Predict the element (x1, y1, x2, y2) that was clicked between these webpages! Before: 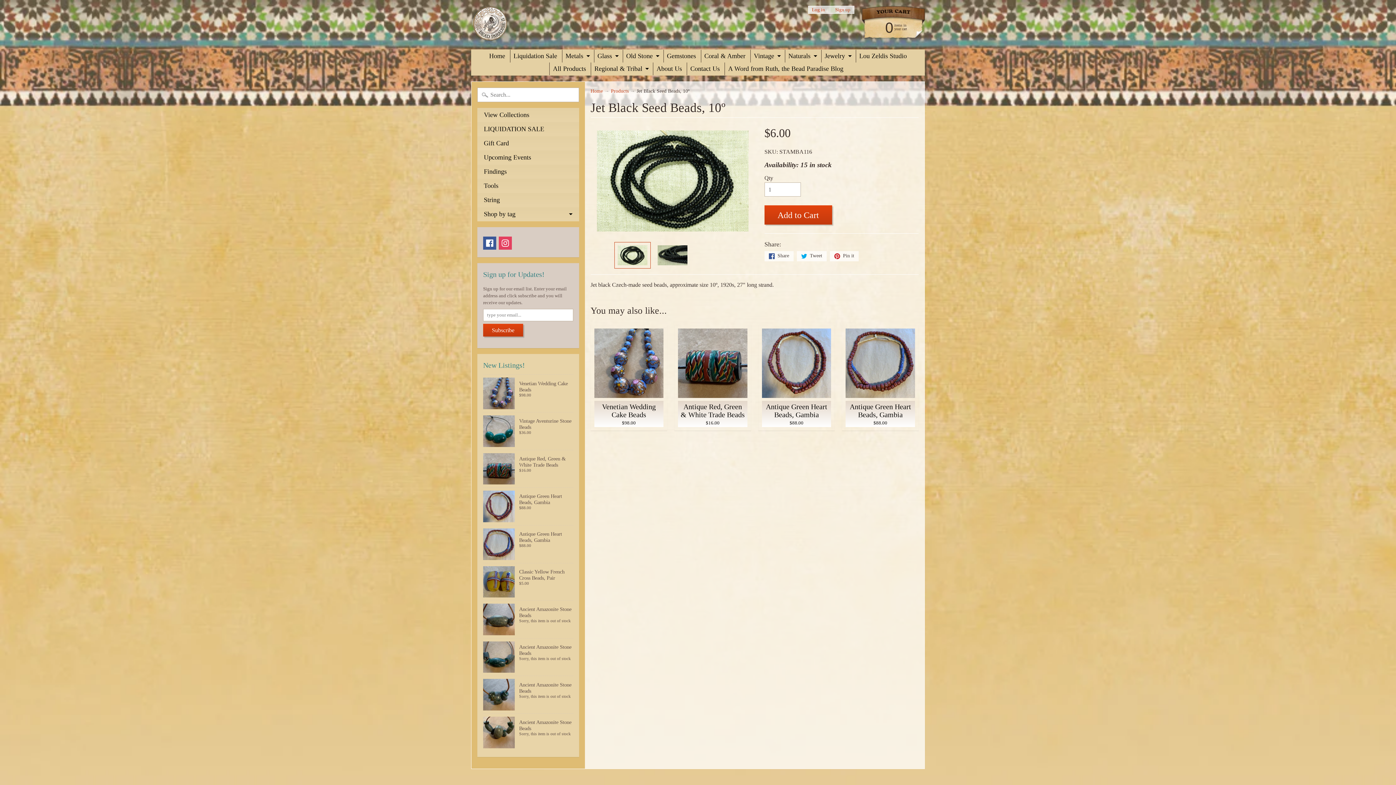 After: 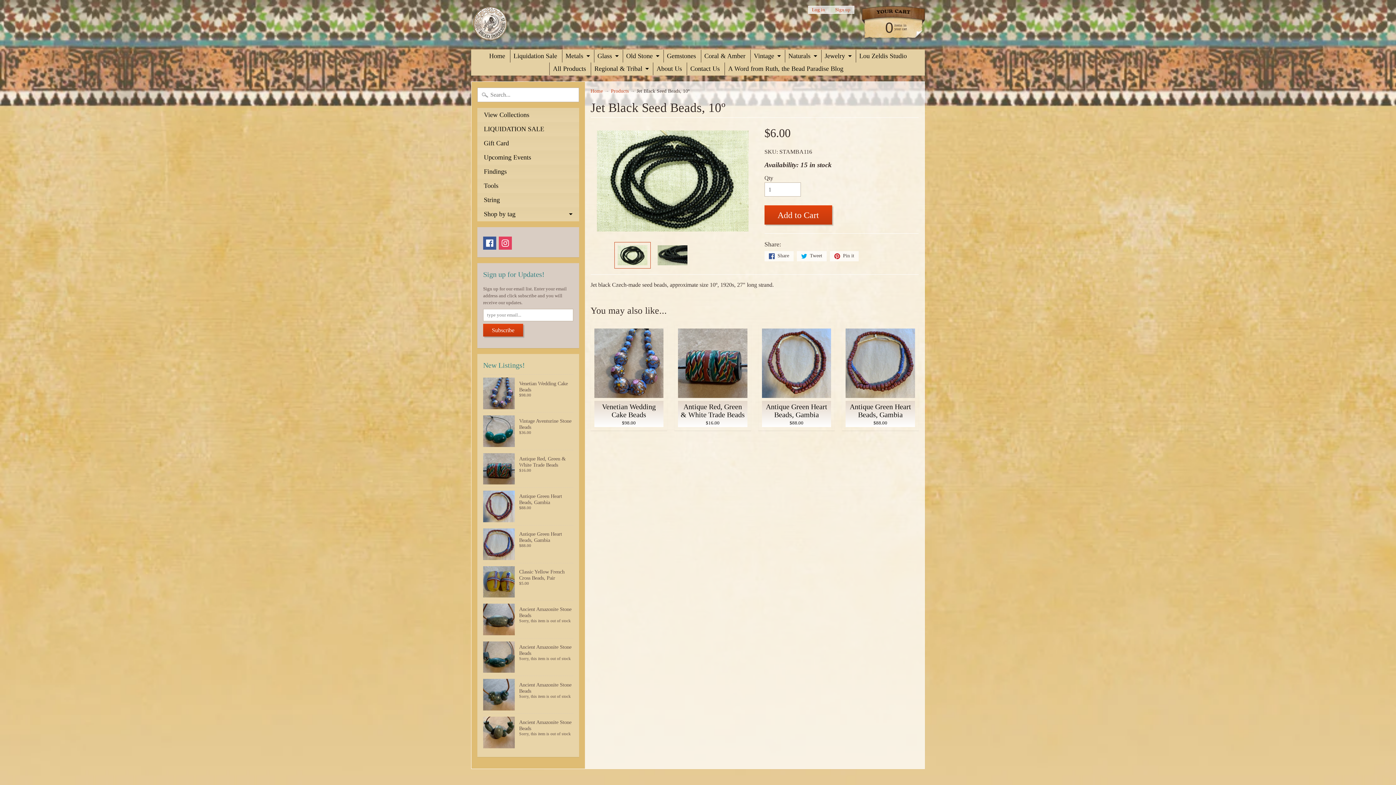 Action: bbox: (830, 251, 858, 261) label:  Pin it